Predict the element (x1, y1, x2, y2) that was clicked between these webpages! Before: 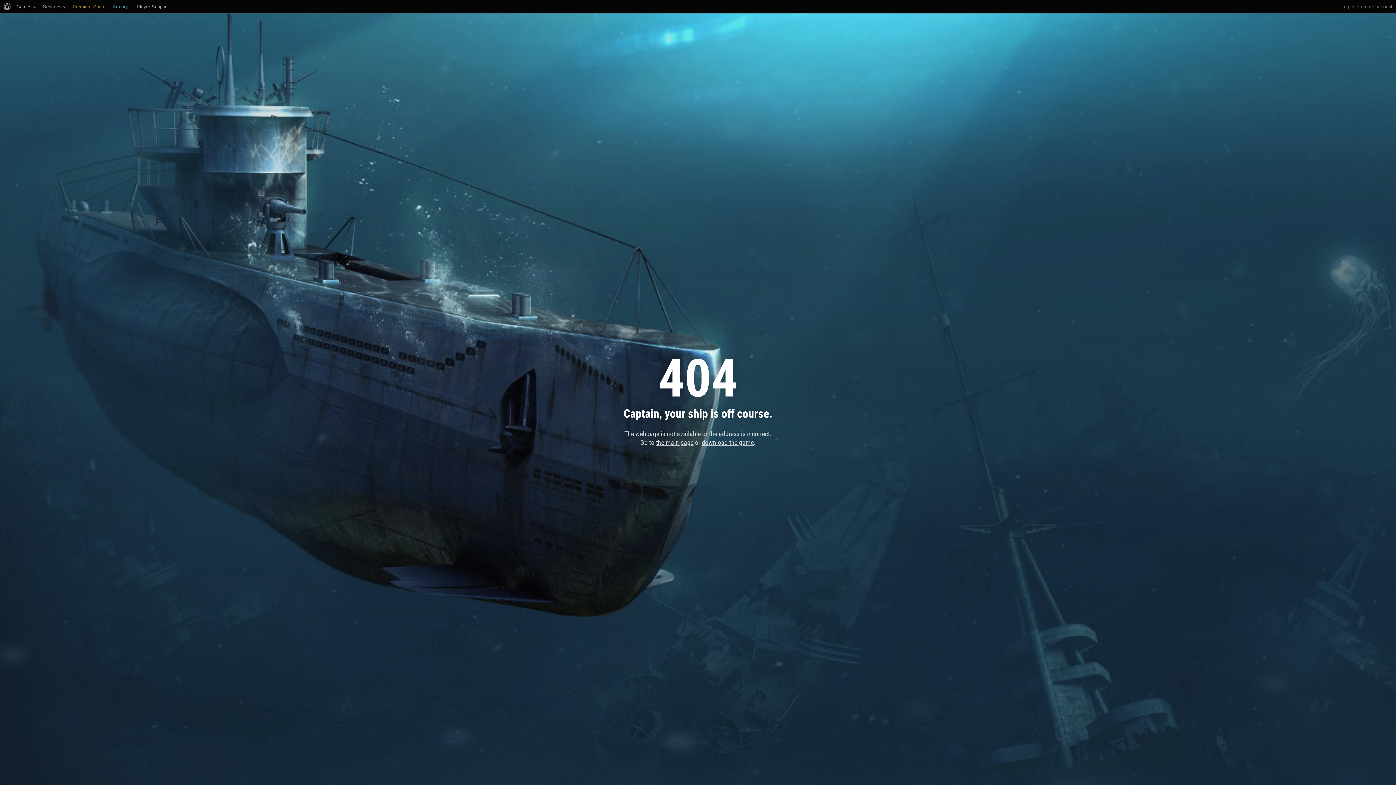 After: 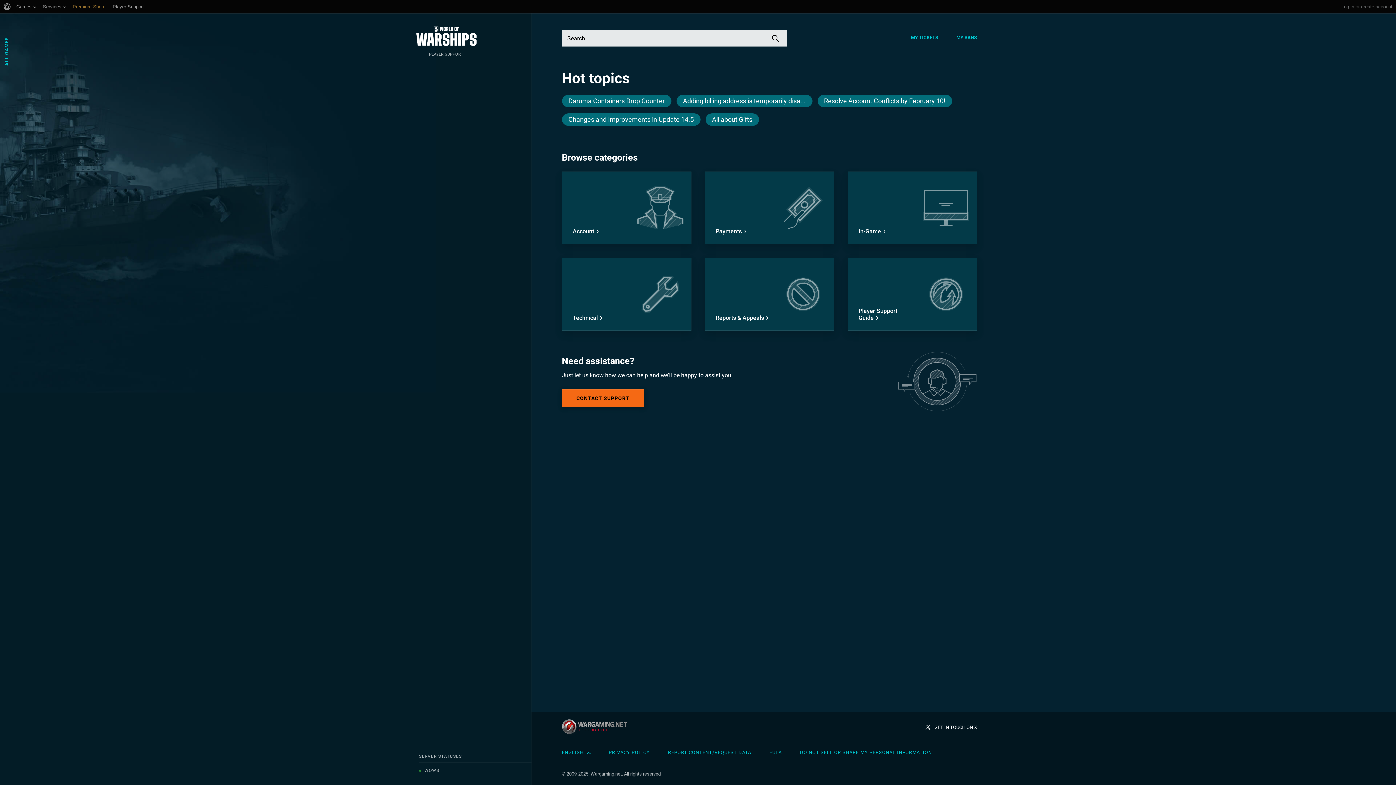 Action: bbox: (136, 0, 168, 13) label: Player Support